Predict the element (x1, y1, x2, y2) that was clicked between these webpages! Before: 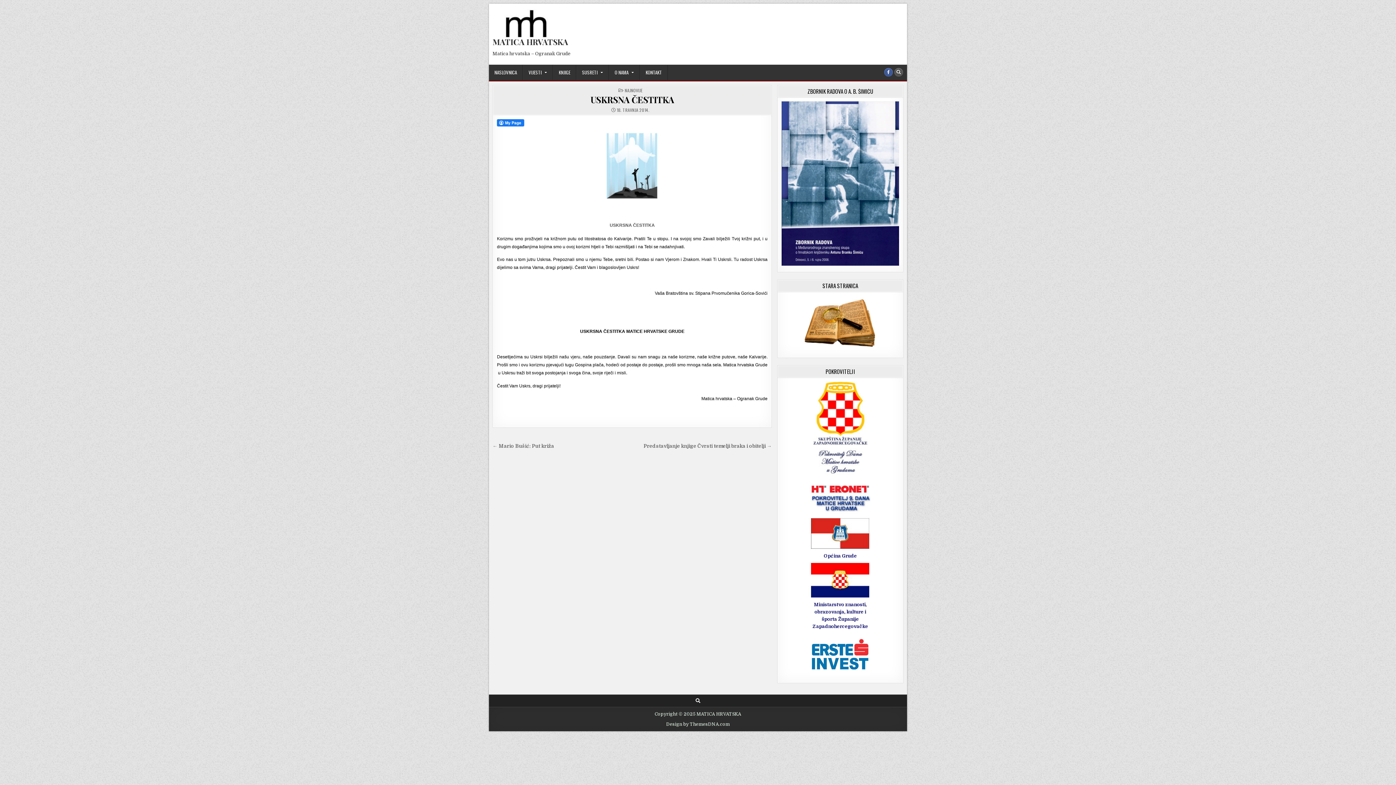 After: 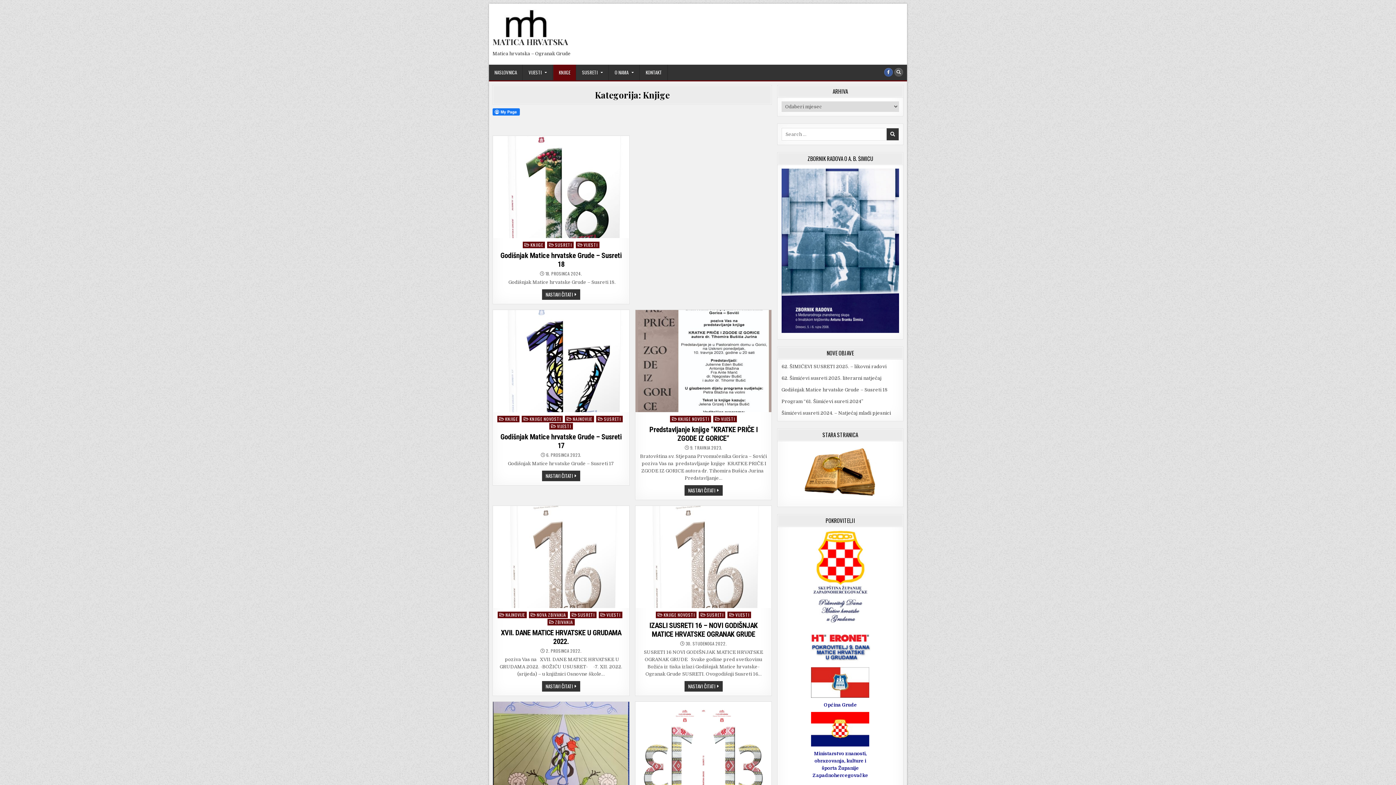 Action: label: KNJIGE bbox: (553, 64, 576, 80)